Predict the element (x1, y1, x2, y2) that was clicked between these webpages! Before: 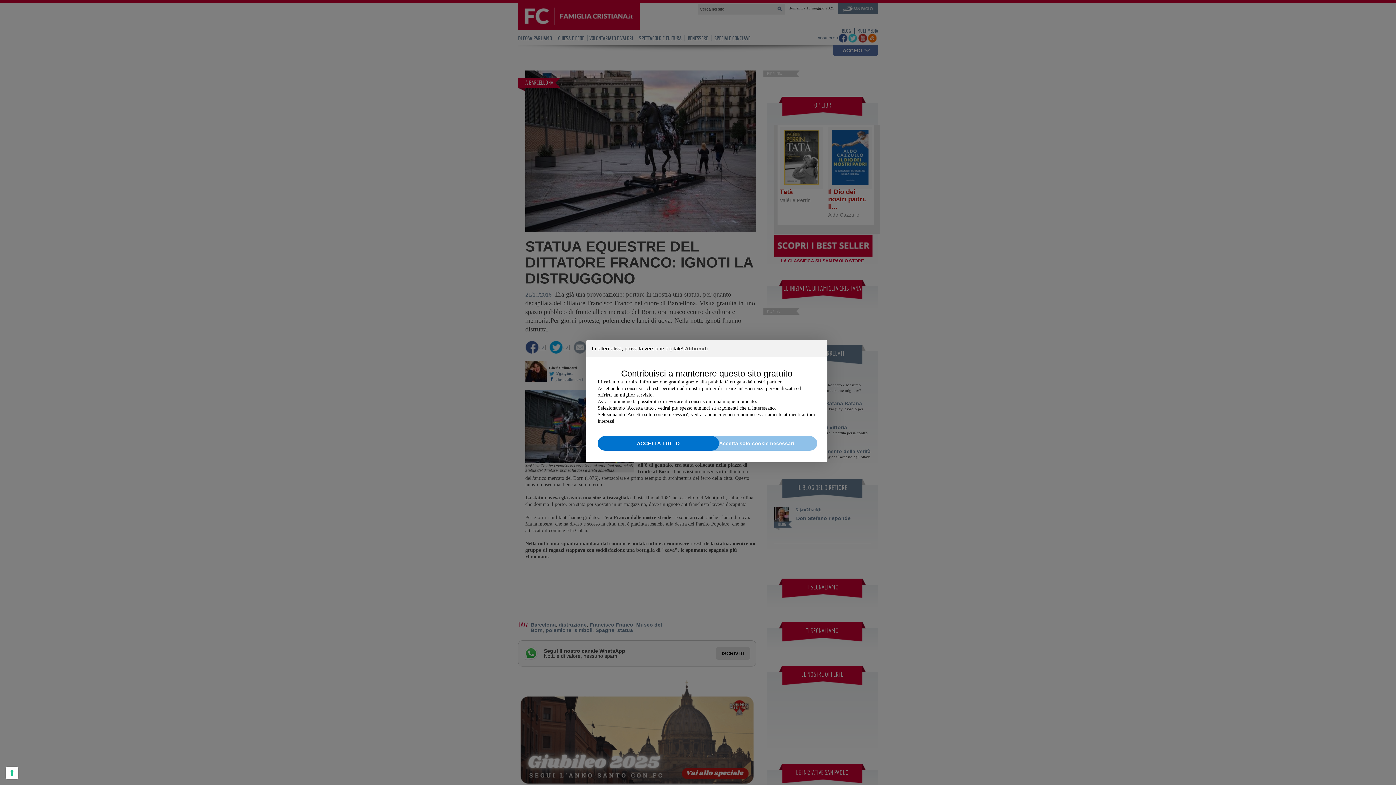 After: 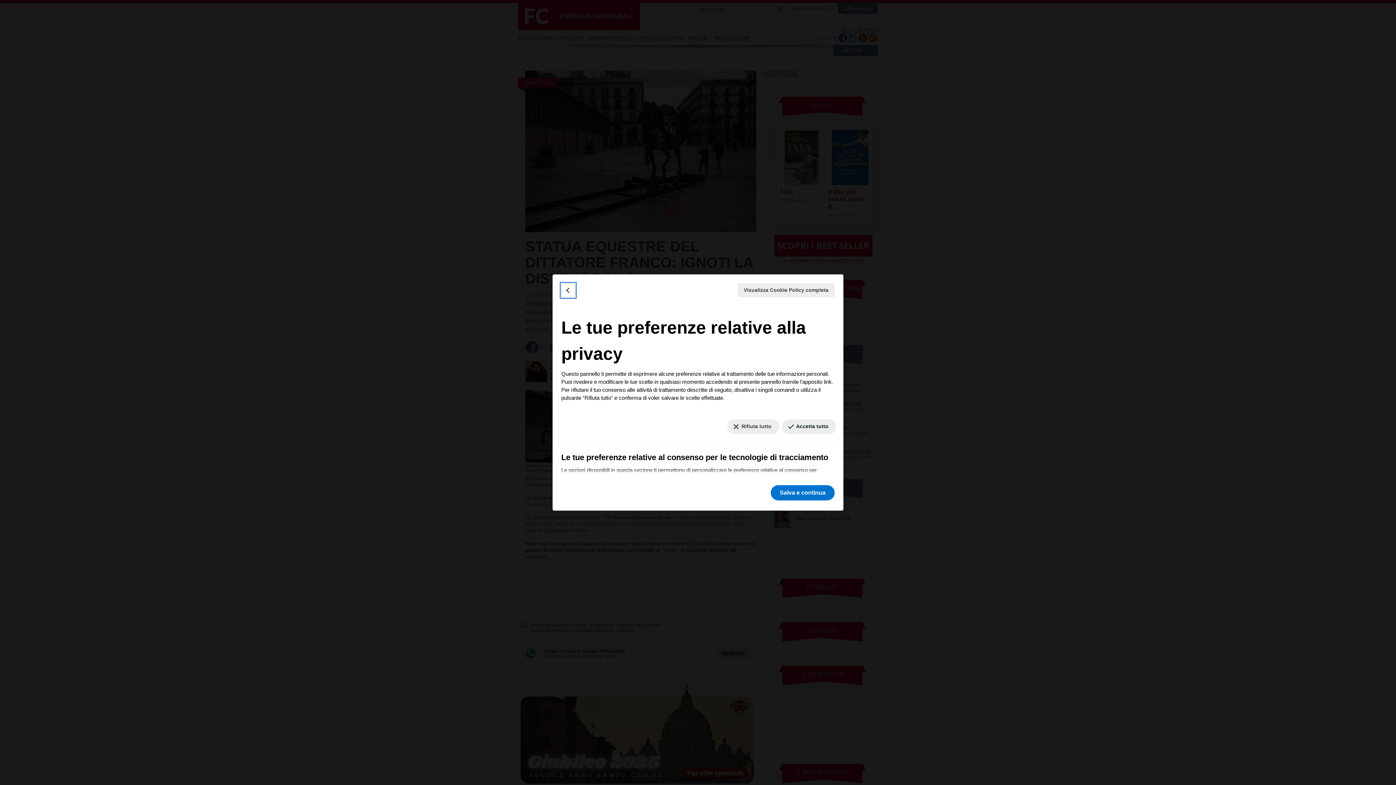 Action: bbox: (5, 767, 18, 779)